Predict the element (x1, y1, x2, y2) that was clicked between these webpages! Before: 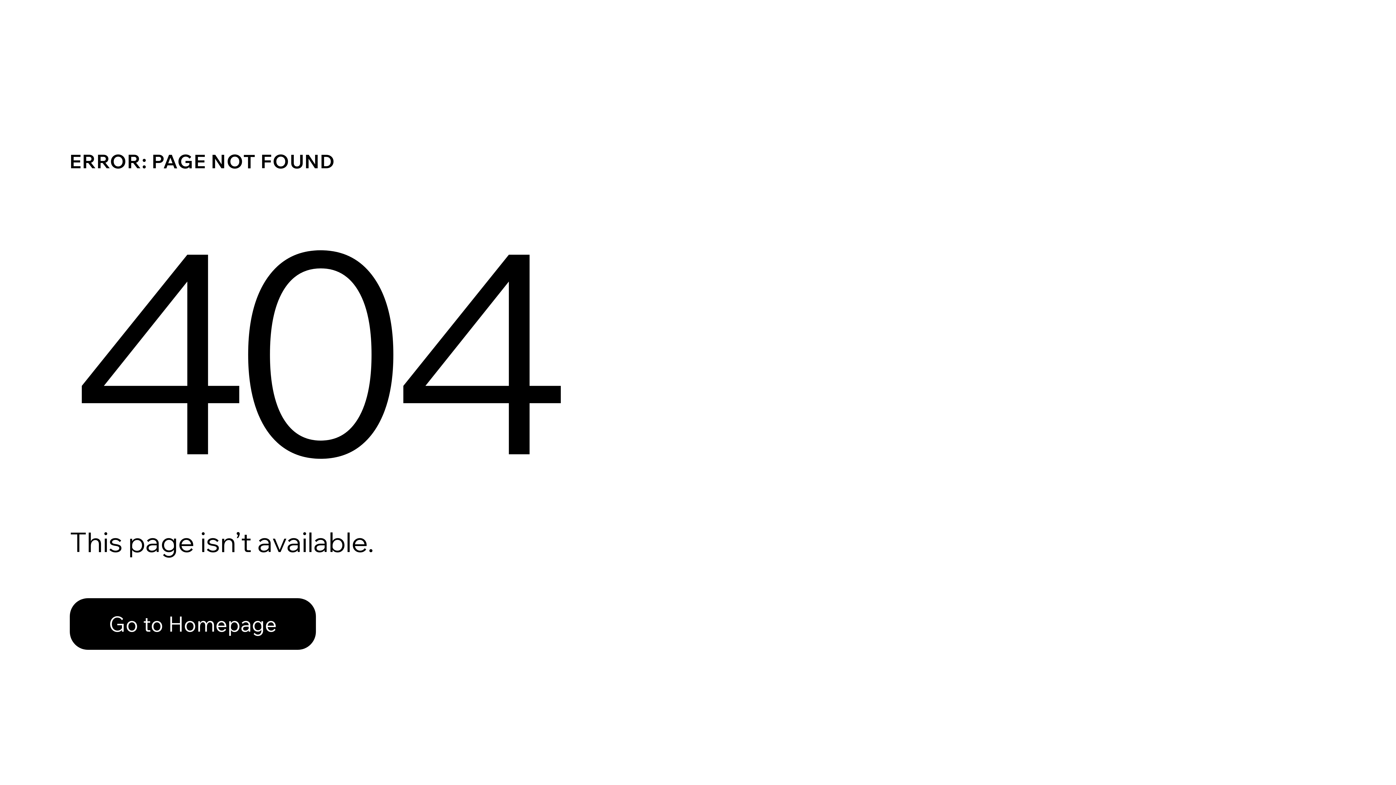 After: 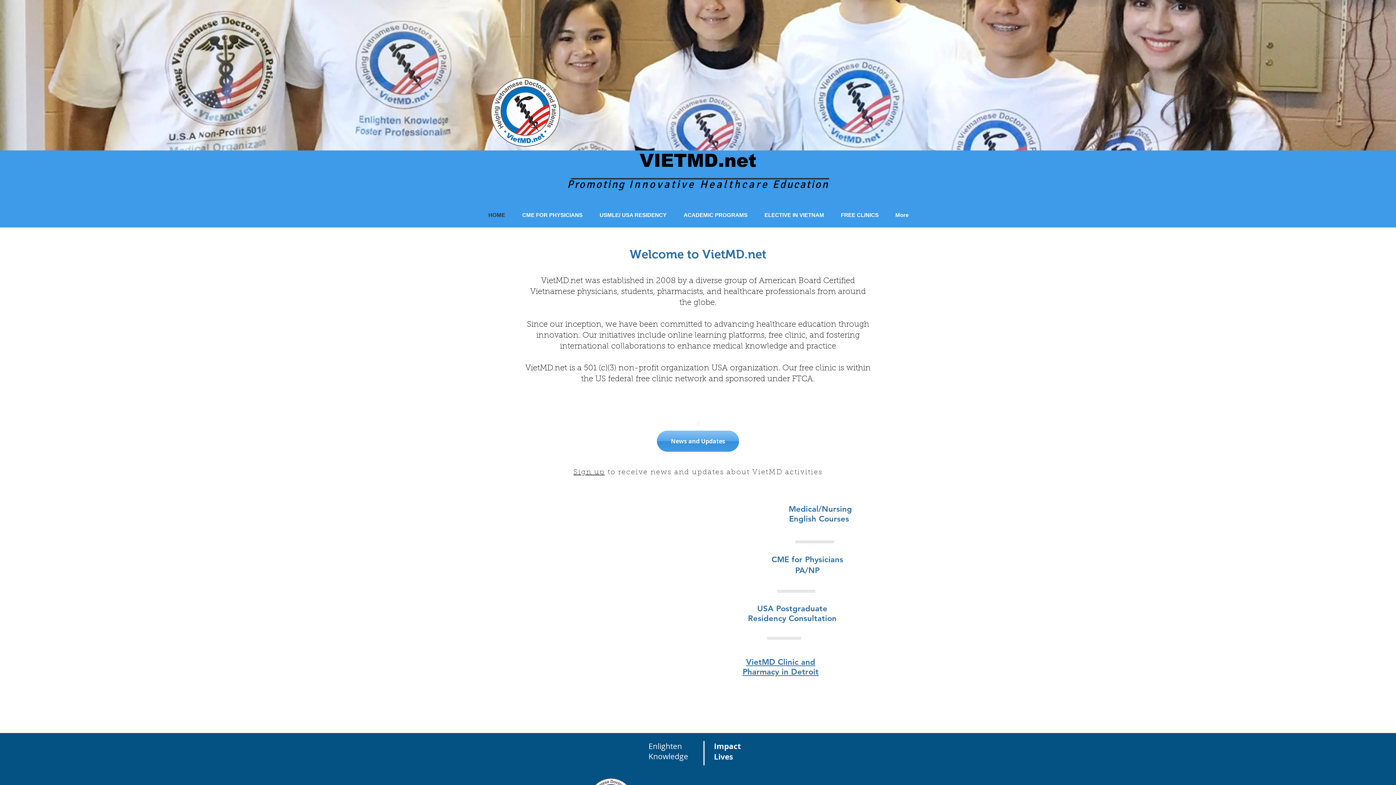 Action: label: Go to Homepage bbox: (69, 582, 768, 659)